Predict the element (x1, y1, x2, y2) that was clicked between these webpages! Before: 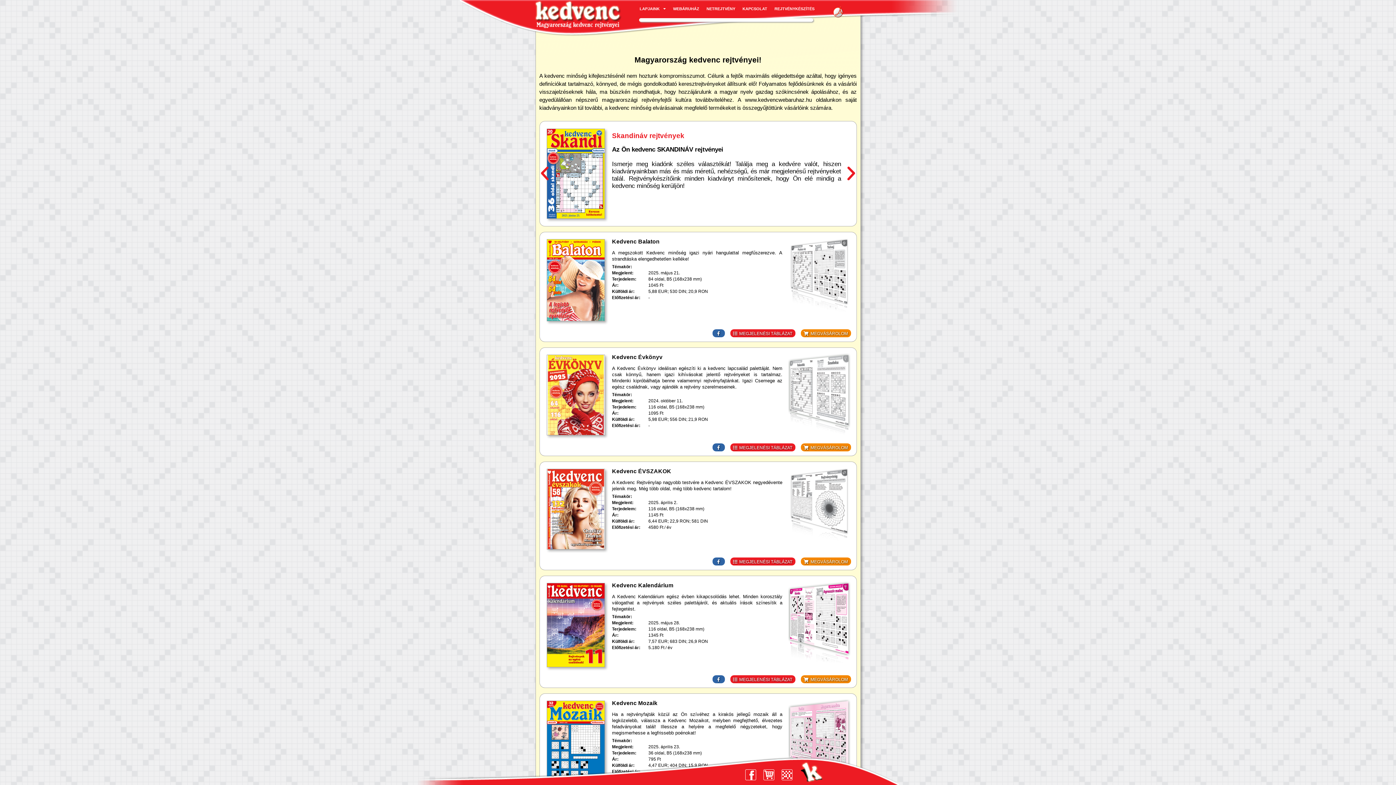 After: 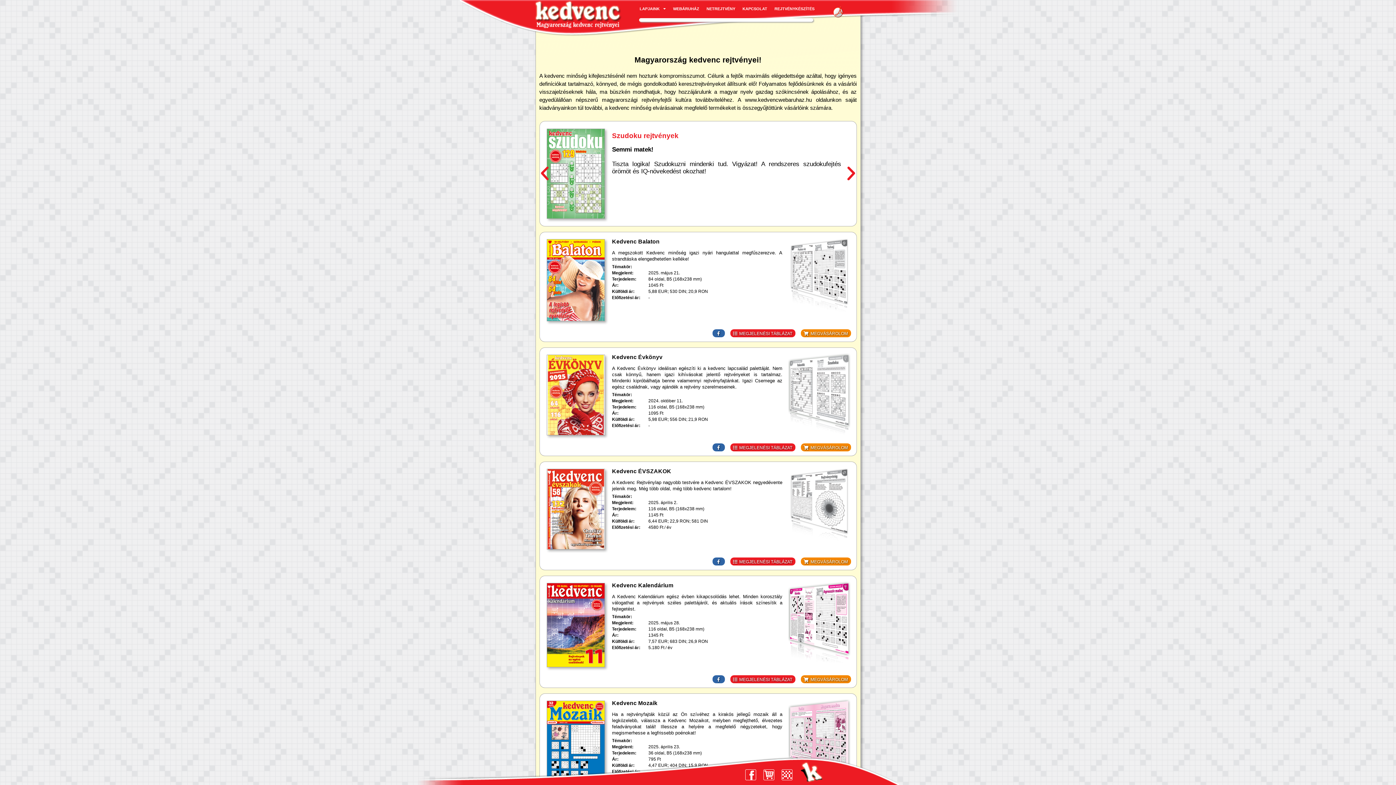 Action: bbox: (842, 164, 860, 182) label: Next slide